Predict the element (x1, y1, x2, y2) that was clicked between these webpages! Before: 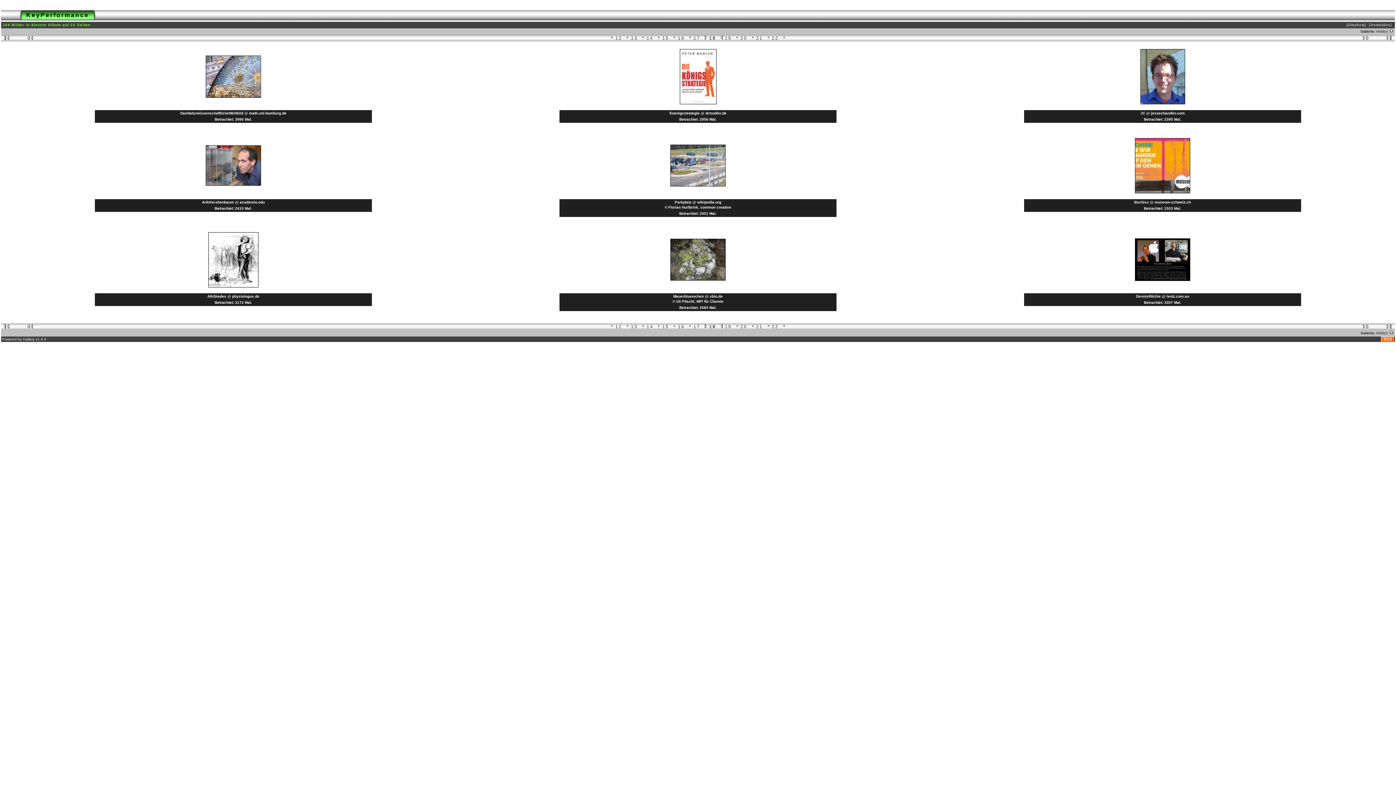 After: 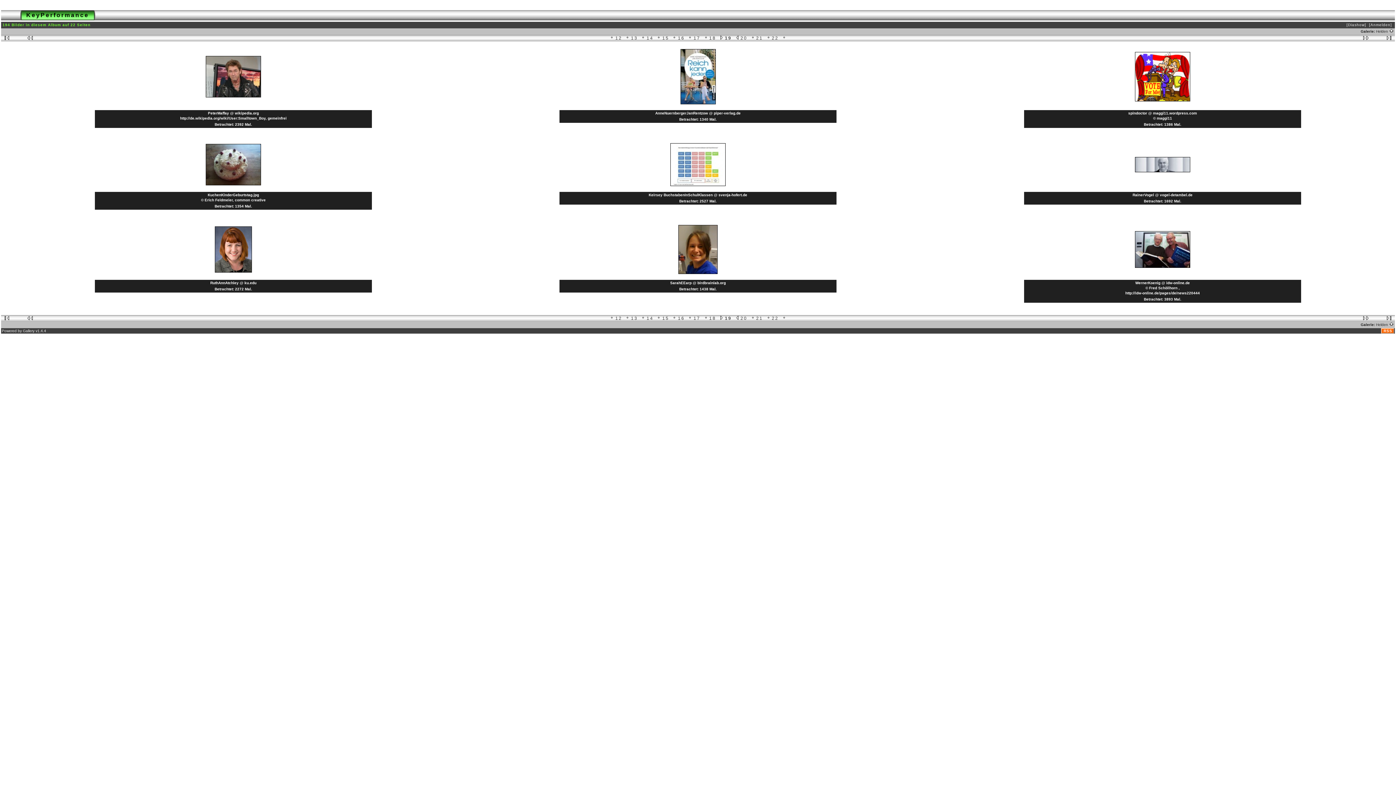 Action: bbox: (1353, 324, 1379, 329)